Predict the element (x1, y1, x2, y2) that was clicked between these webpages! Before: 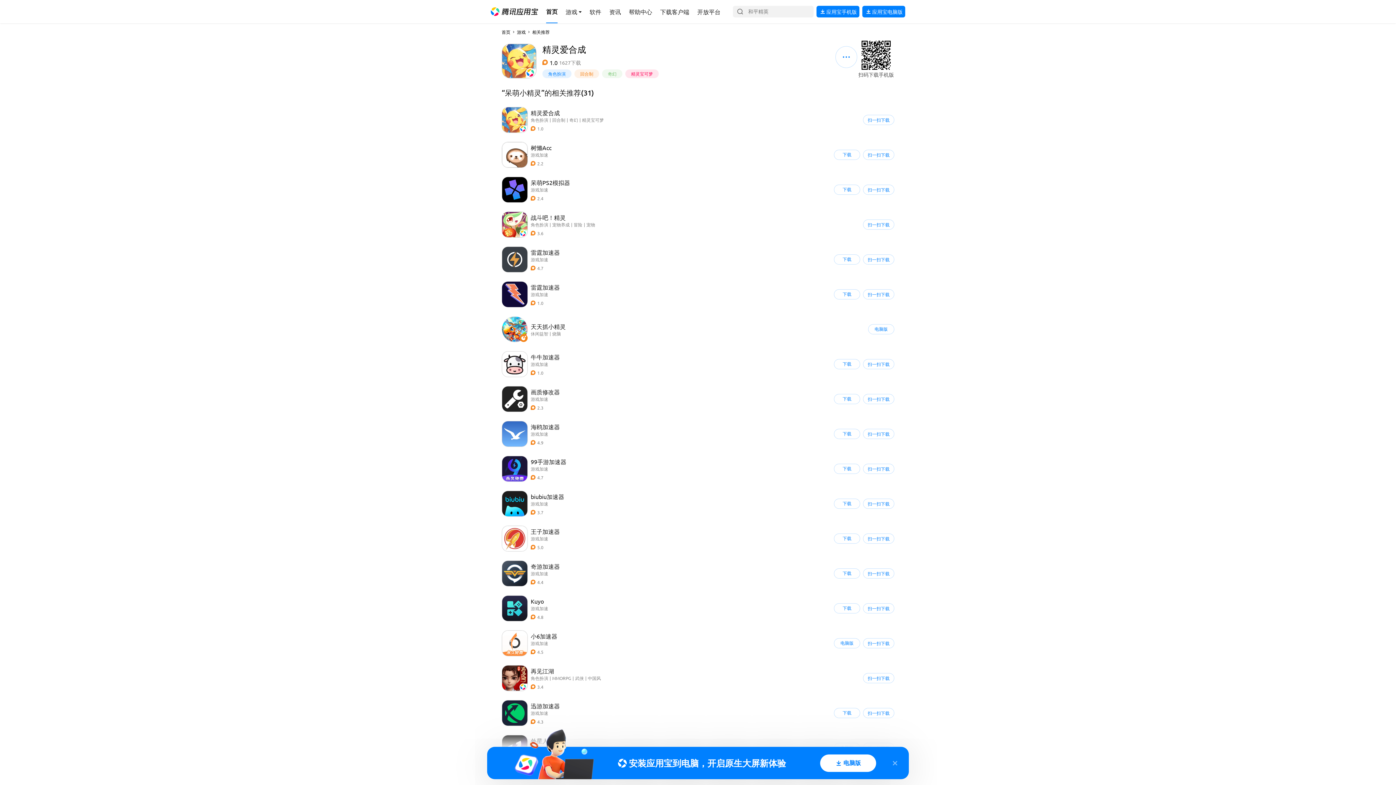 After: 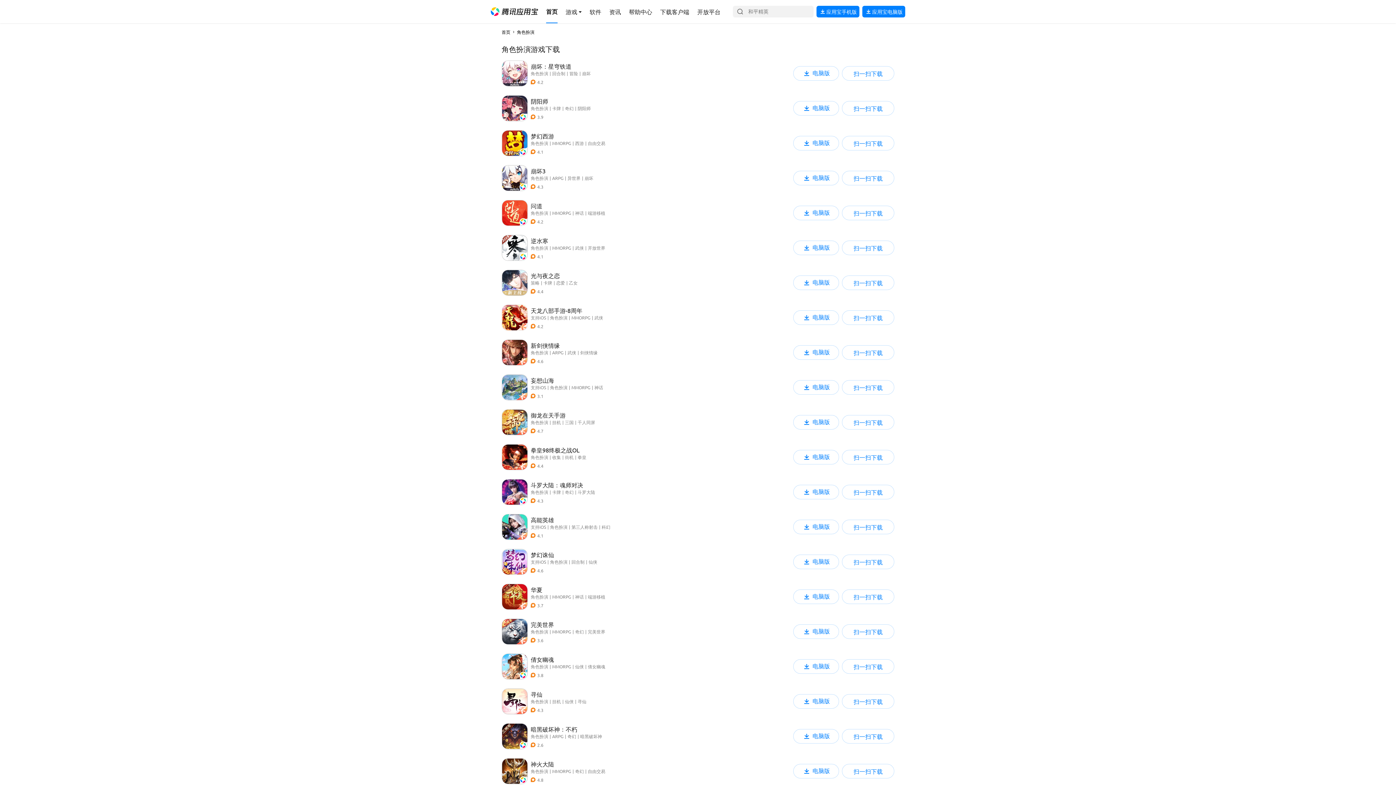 Action: label: 导航链接 bbox: (530, 675, 548, 681)